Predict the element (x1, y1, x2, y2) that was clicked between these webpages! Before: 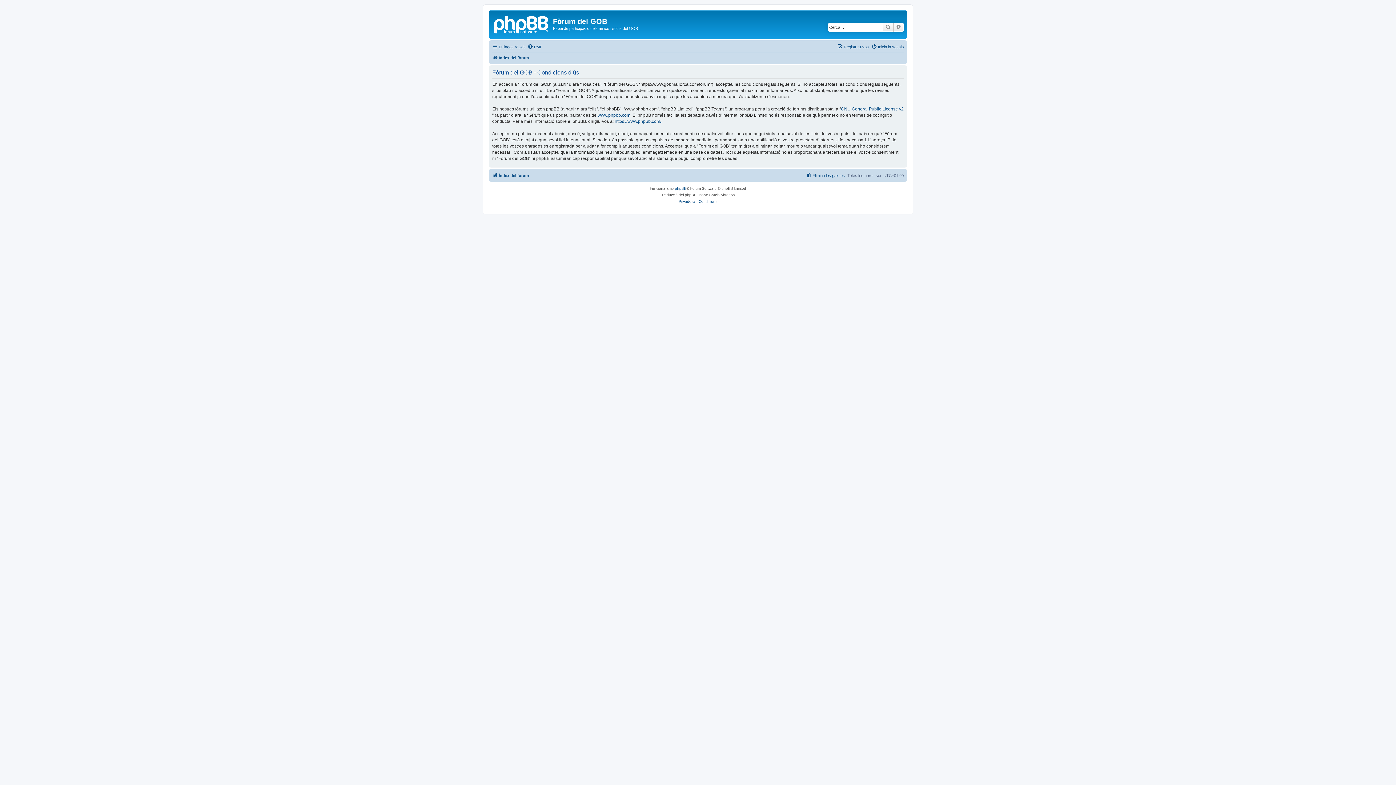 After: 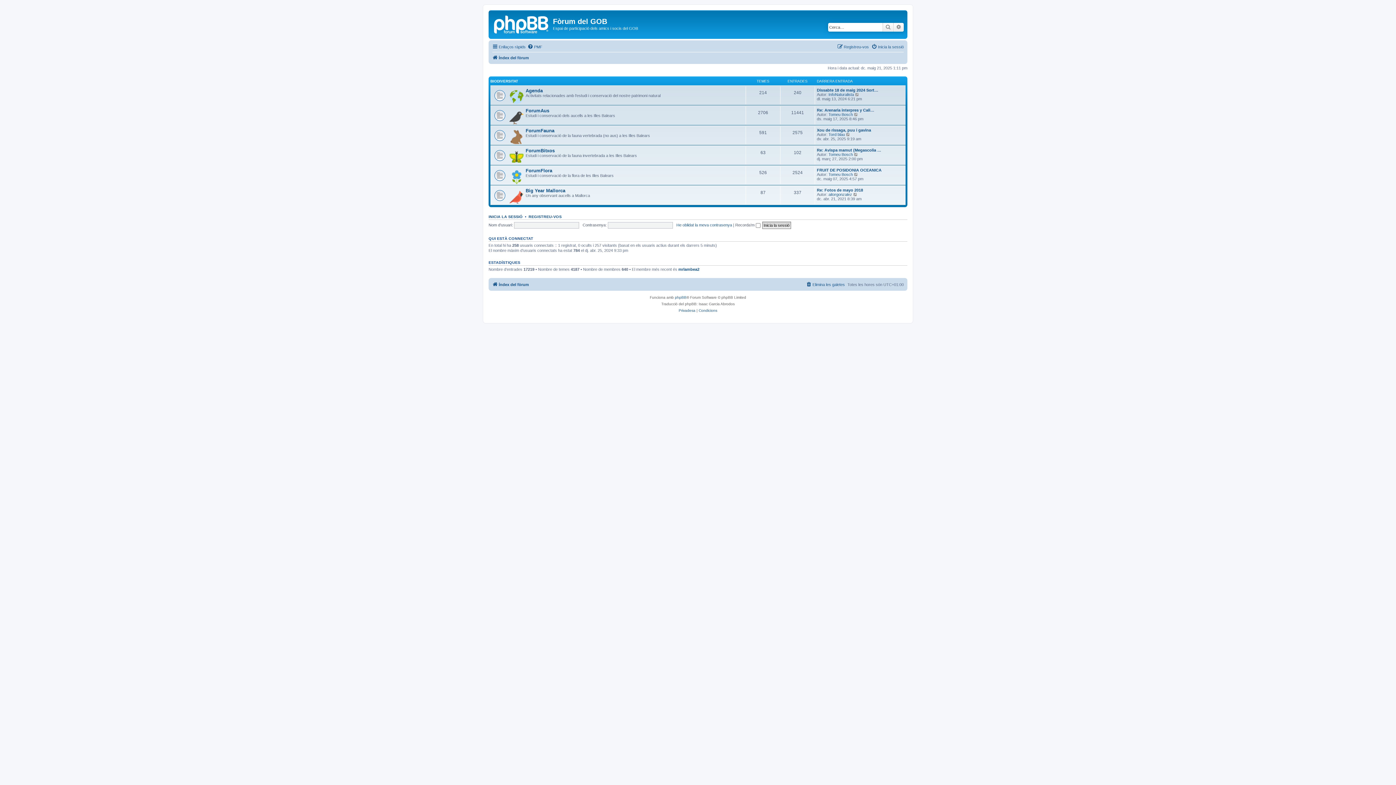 Action: label: Índex del fòrum bbox: (492, 53, 529, 62)